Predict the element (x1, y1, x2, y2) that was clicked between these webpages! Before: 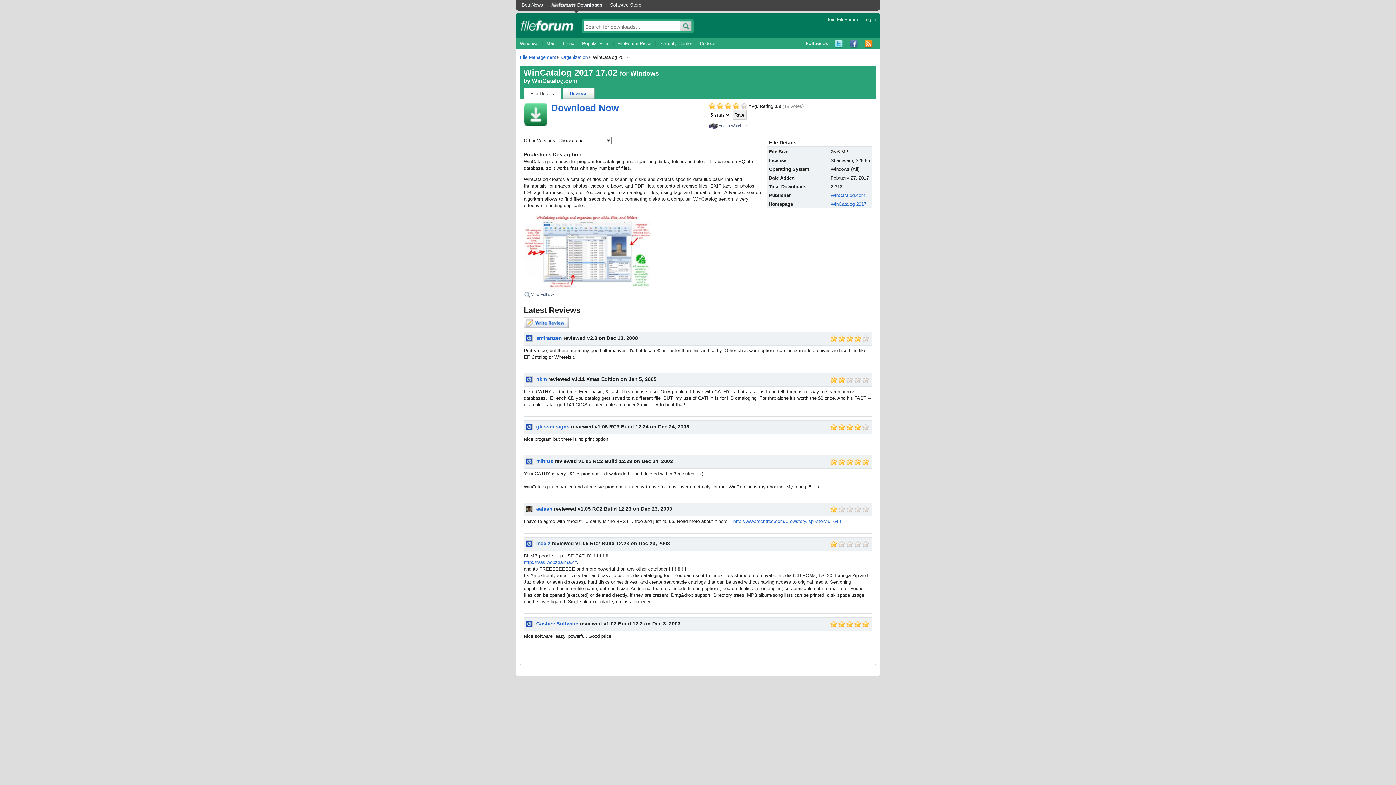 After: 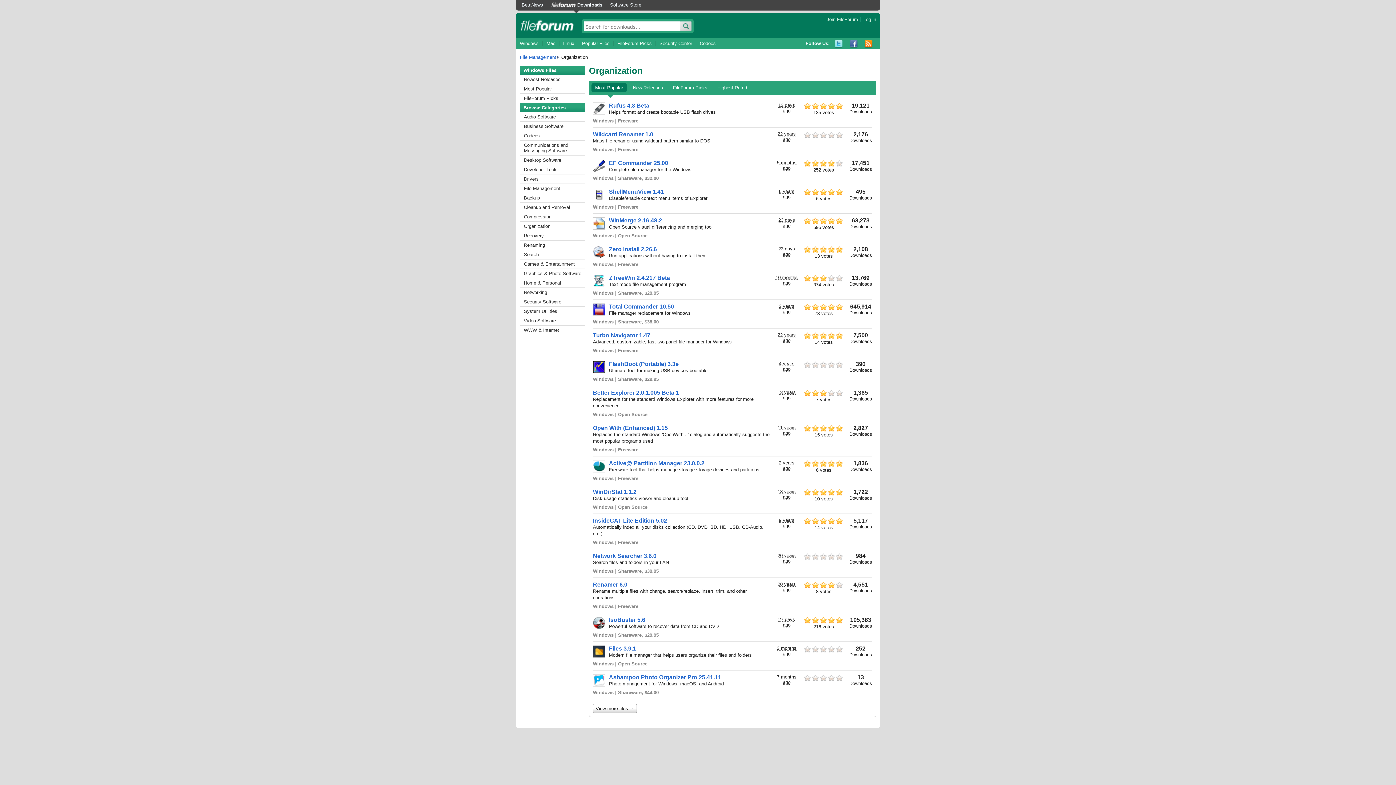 Action: bbox: (561, 54, 591, 60) label: Organization